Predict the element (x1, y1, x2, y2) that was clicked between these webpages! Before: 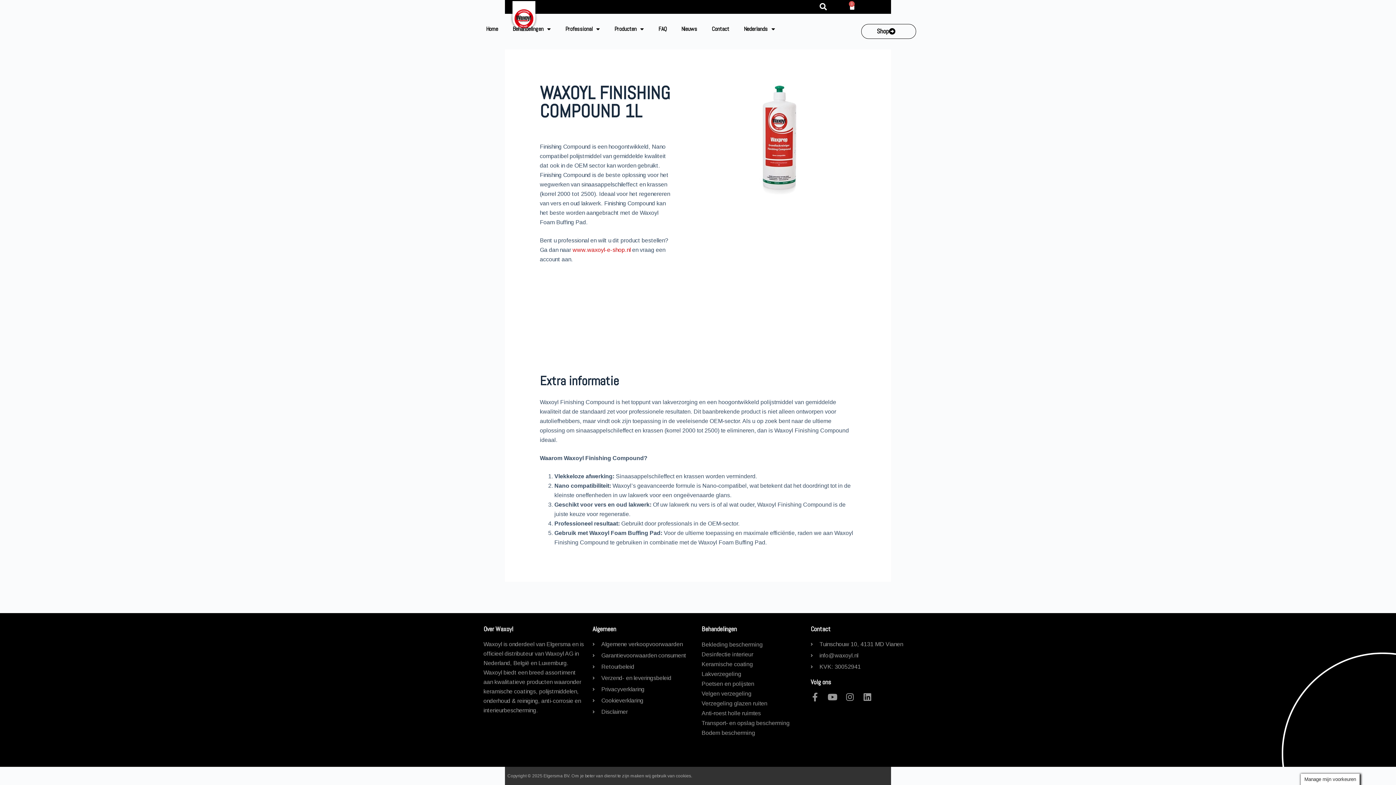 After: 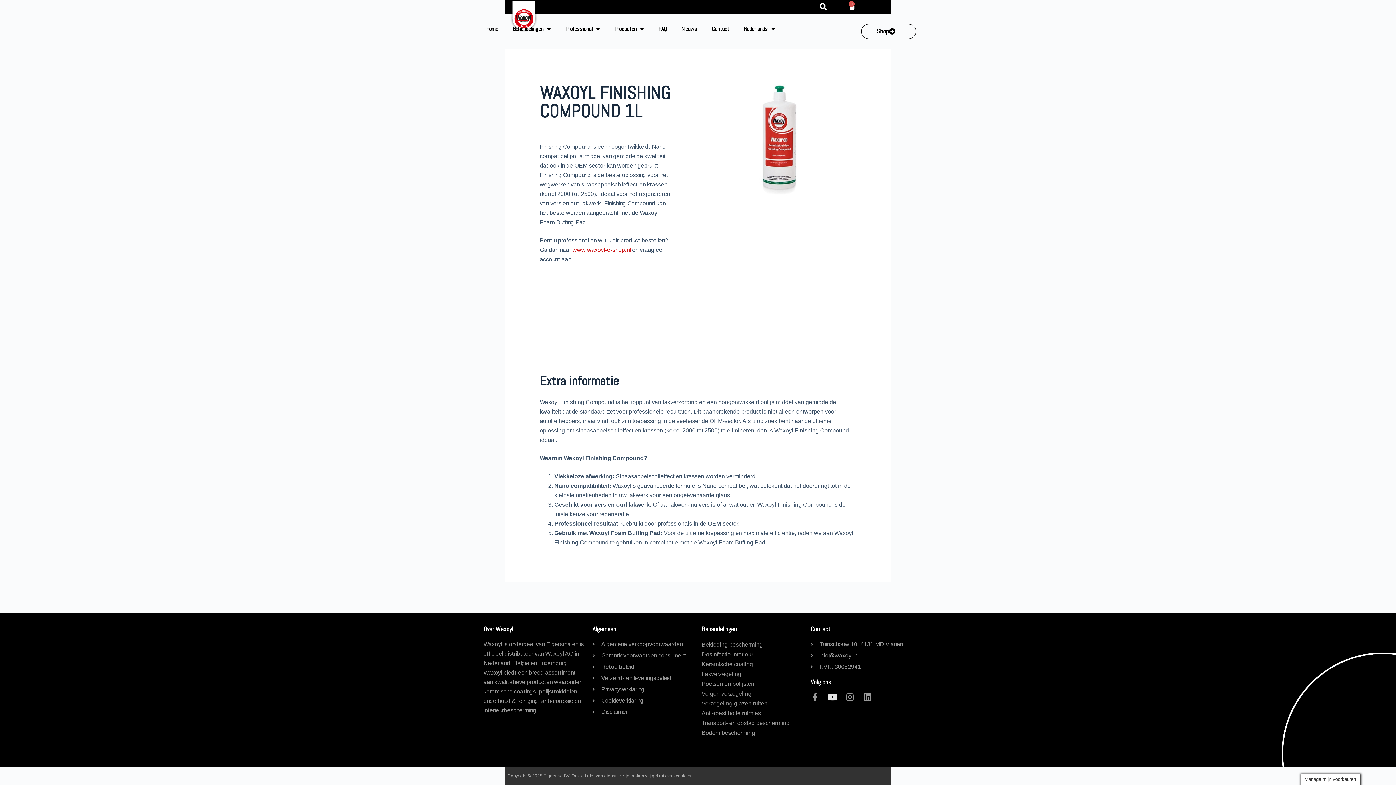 Action: label: Youtube bbox: (828, 693, 837, 701)